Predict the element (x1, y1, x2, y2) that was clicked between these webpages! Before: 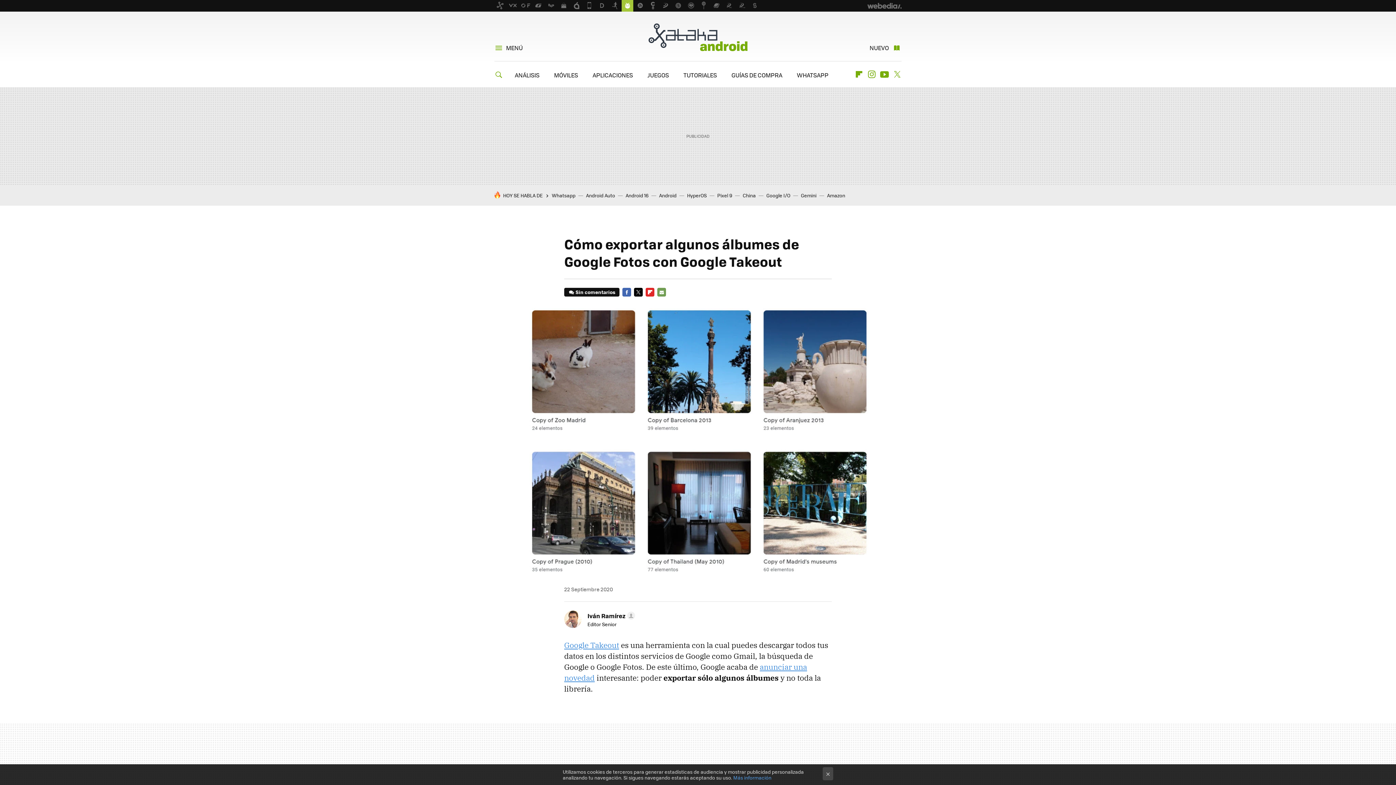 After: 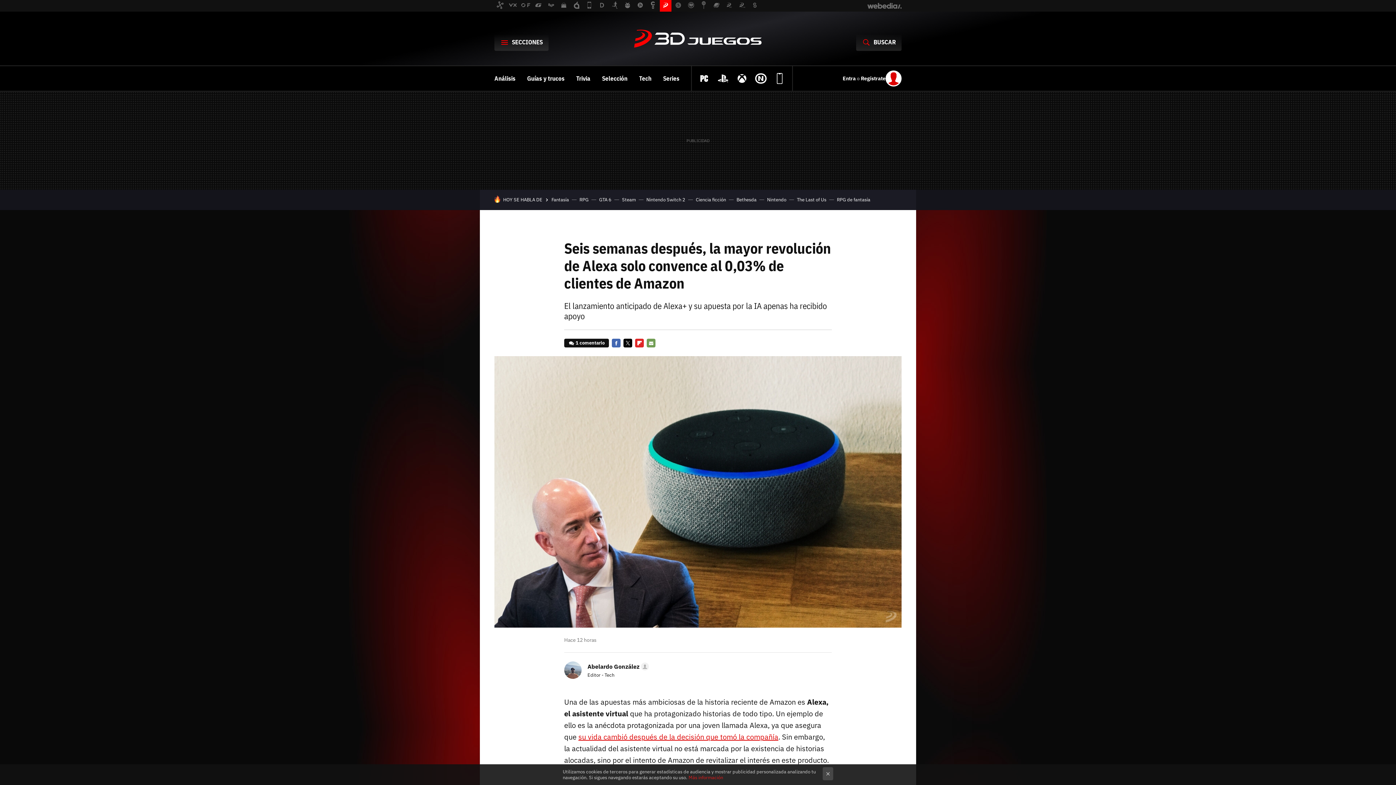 Action: label: Amazon bbox: (827, 192, 845, 198)